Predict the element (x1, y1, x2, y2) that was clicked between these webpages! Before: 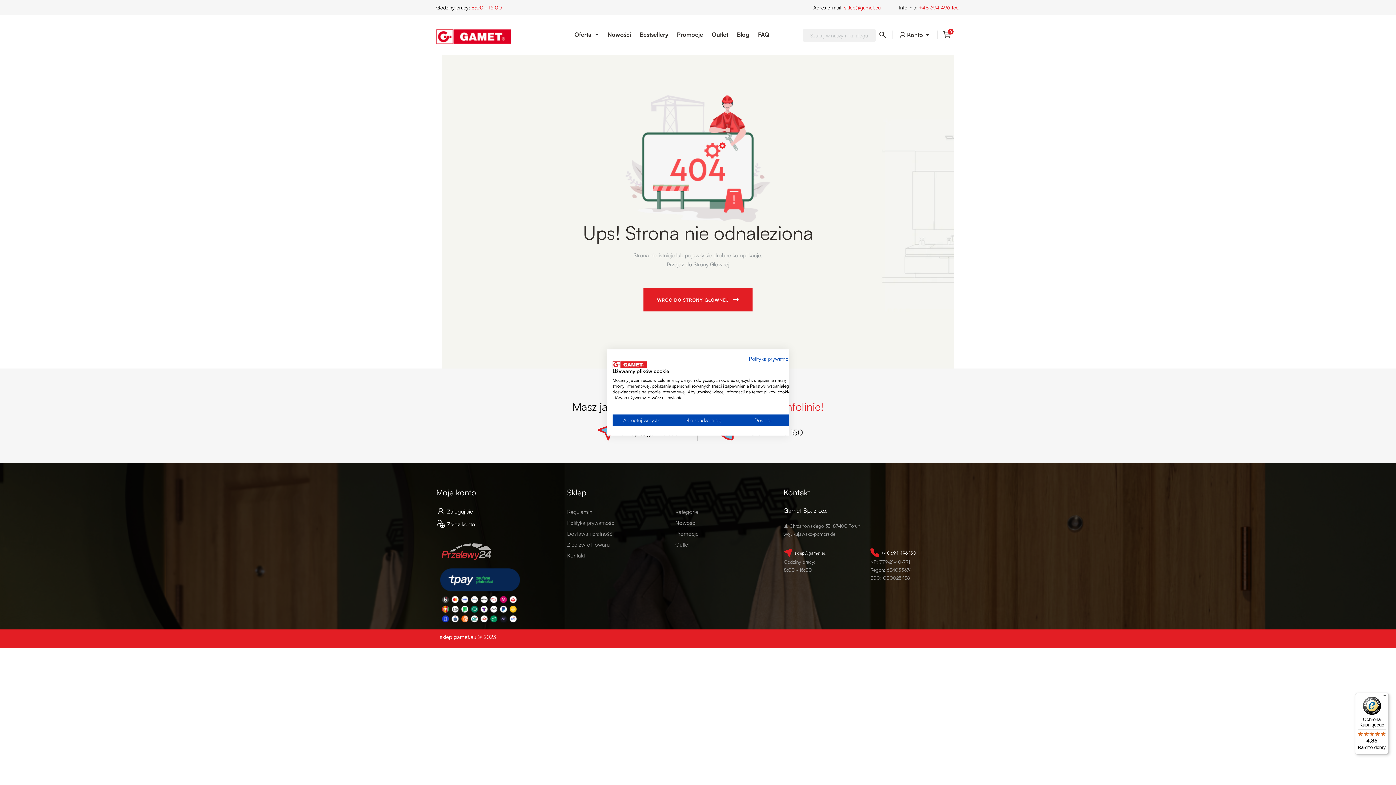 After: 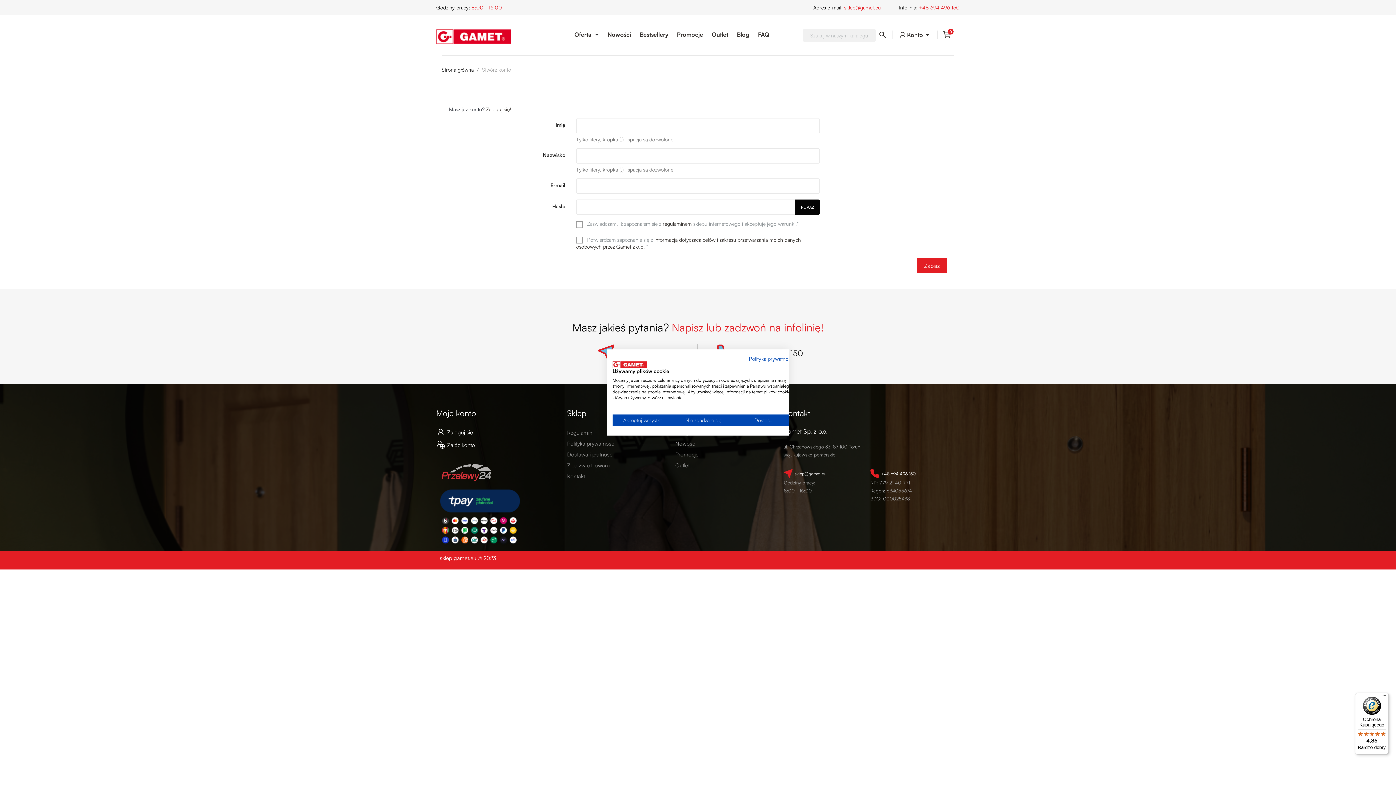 Action: bbox: (447, 520, 475, 527) label: Załóż konto